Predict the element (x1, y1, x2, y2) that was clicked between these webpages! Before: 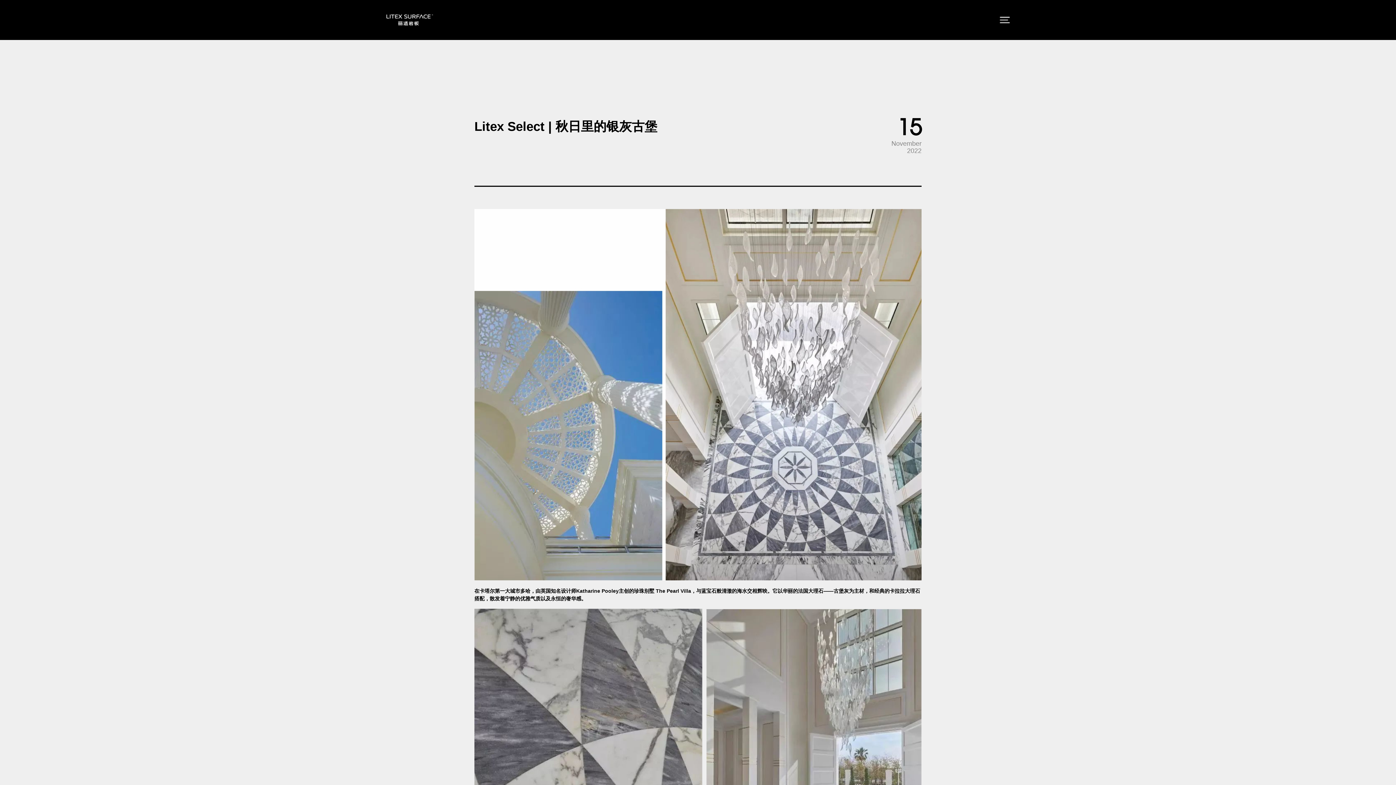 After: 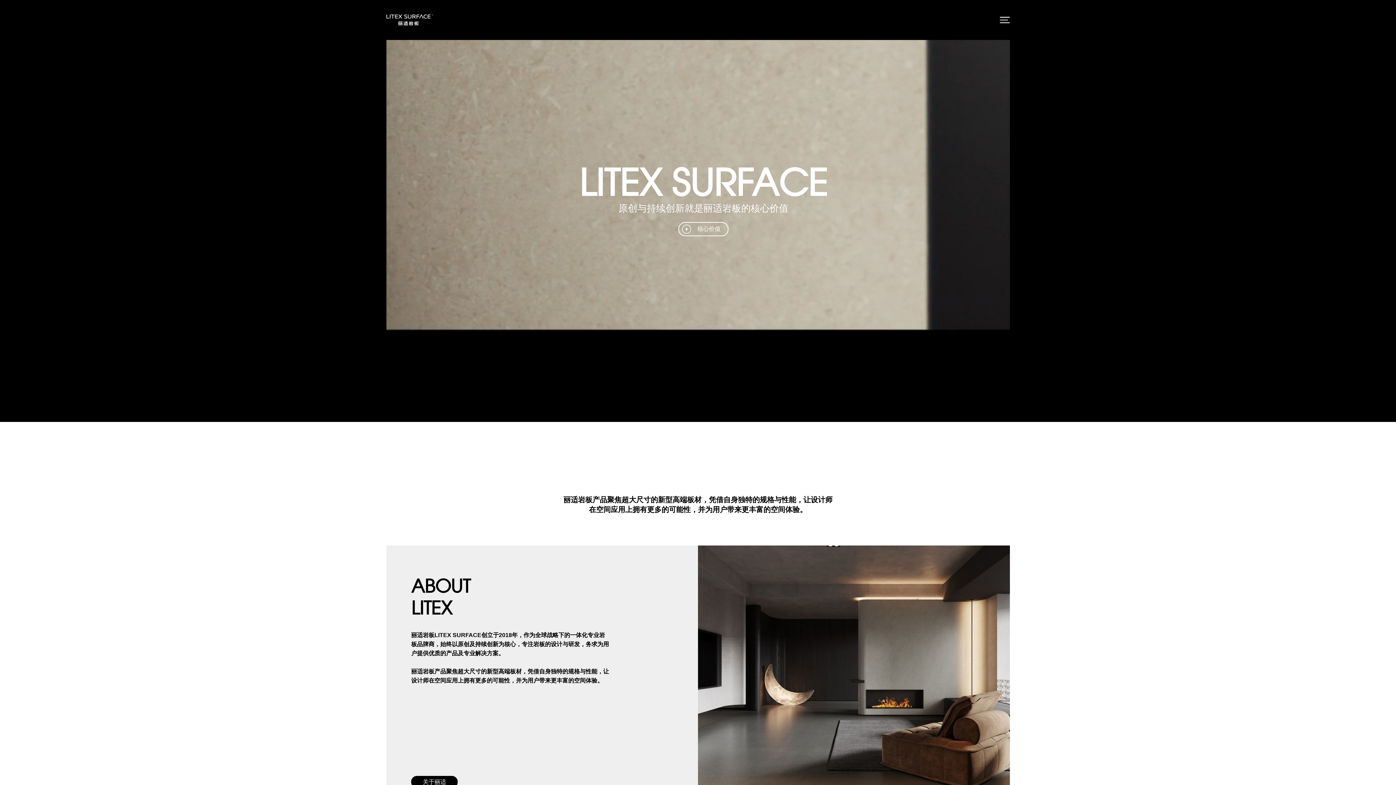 Action: bbox: (386, 9, 432, 30)